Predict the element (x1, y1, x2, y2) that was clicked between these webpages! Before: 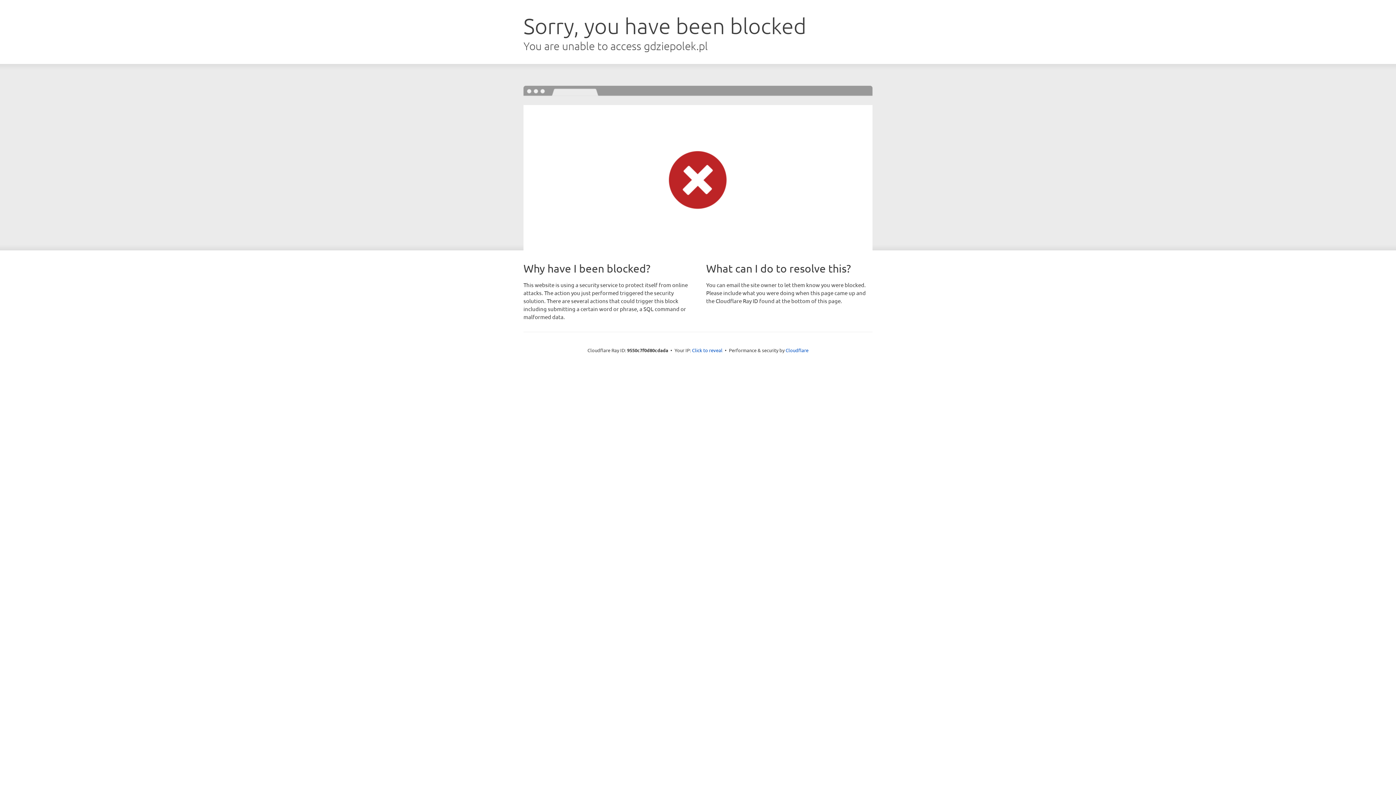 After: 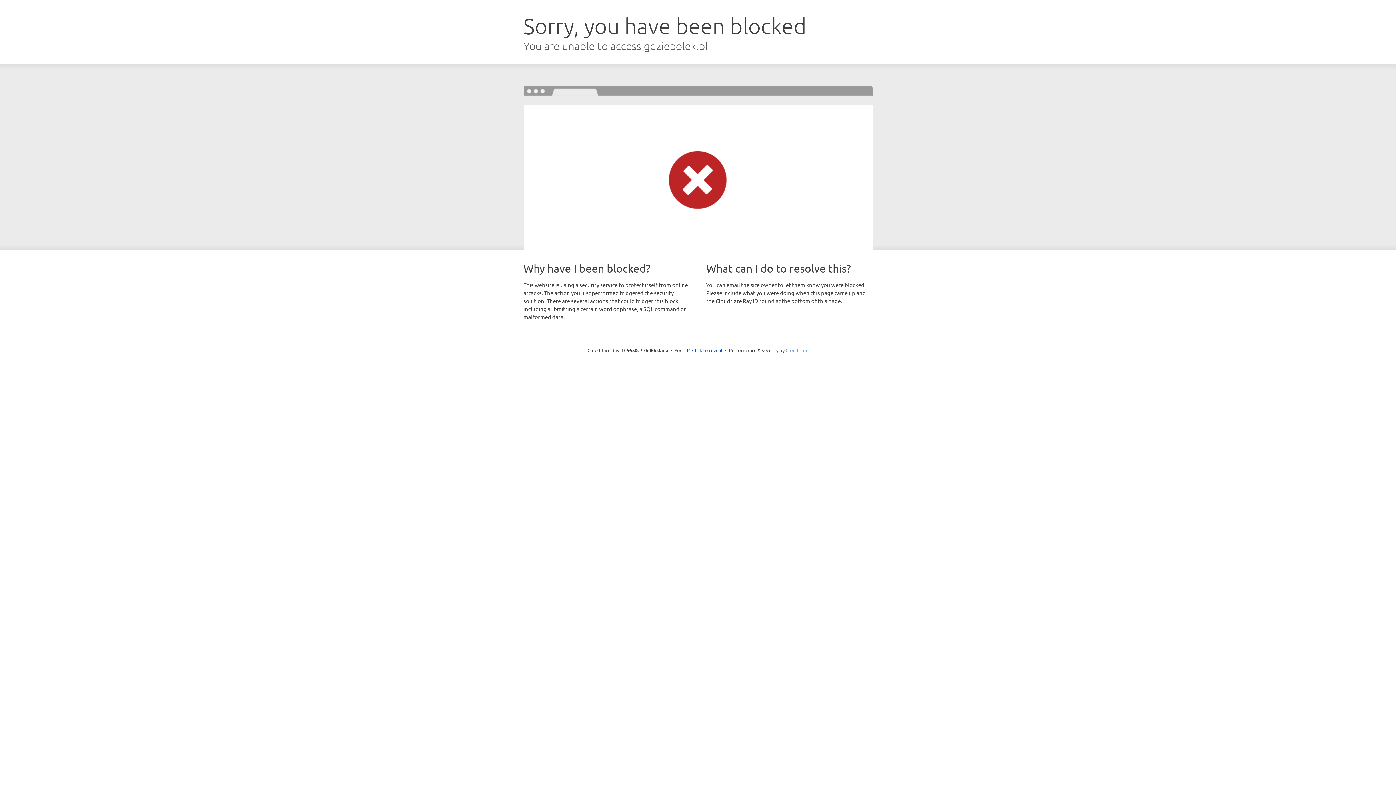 Action: label: Cloudflare bbox: (785, 347, 808, 353)